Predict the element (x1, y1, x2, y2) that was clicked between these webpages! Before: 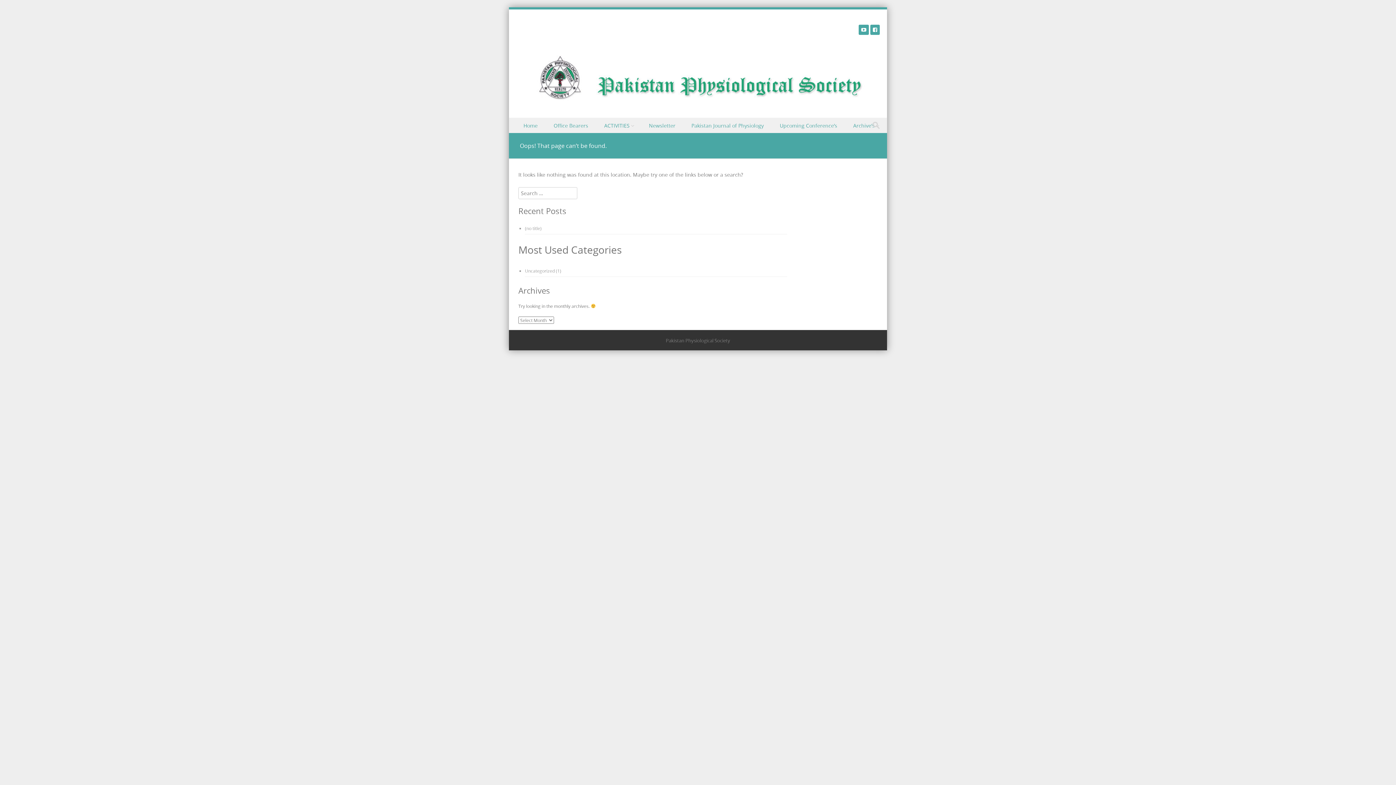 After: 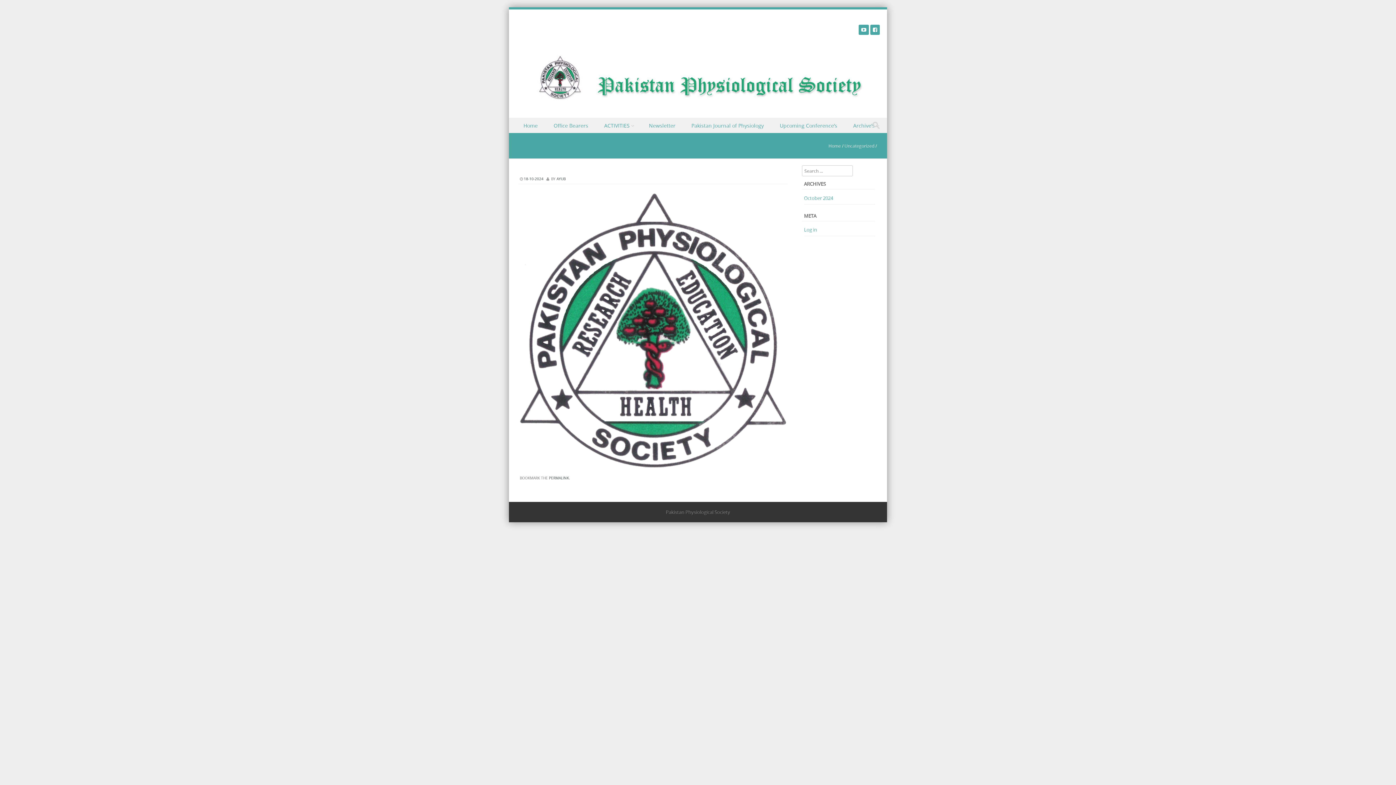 Action: bbox: (525, 225, 541, 231) label: (no title)